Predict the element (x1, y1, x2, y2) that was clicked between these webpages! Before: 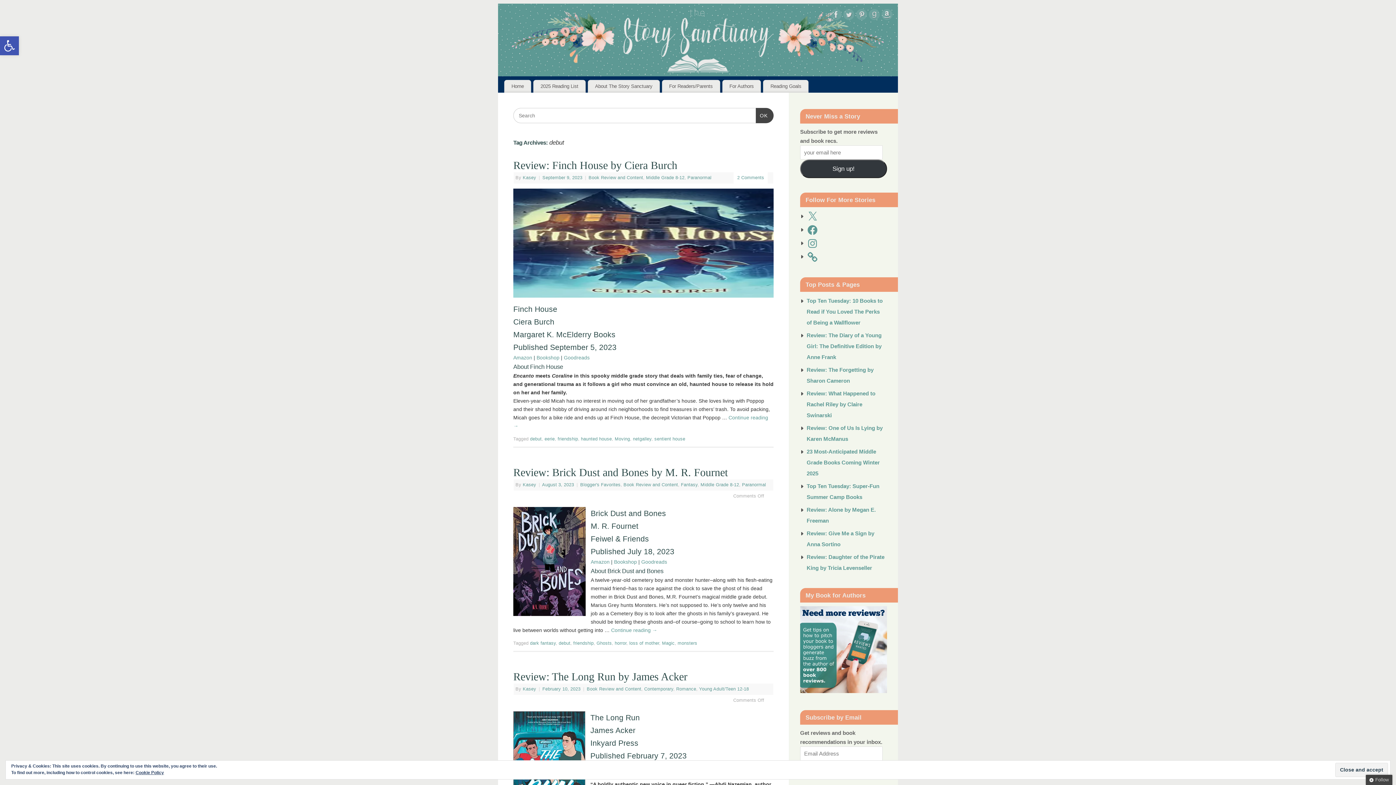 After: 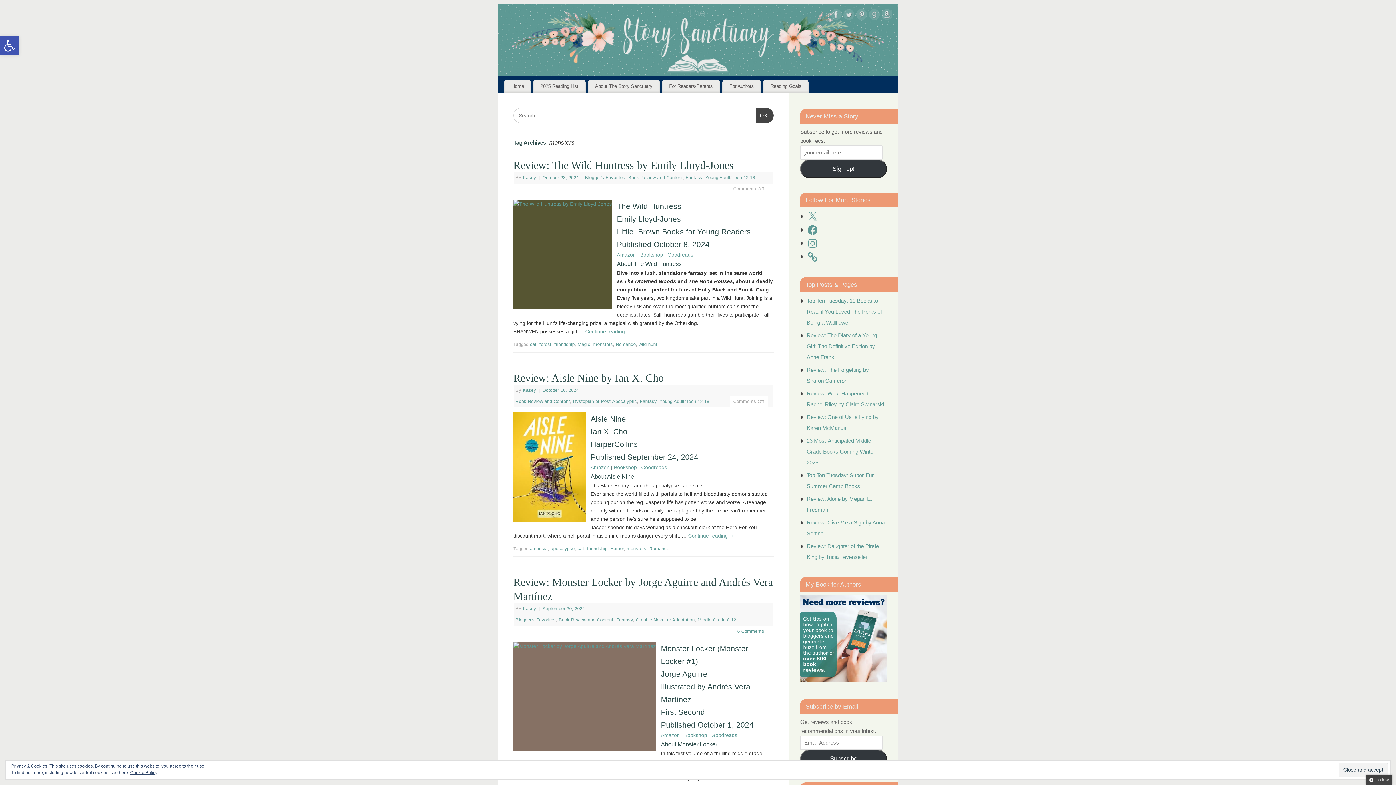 Action: label: monsters bbox: (677, 641, 697, 646)